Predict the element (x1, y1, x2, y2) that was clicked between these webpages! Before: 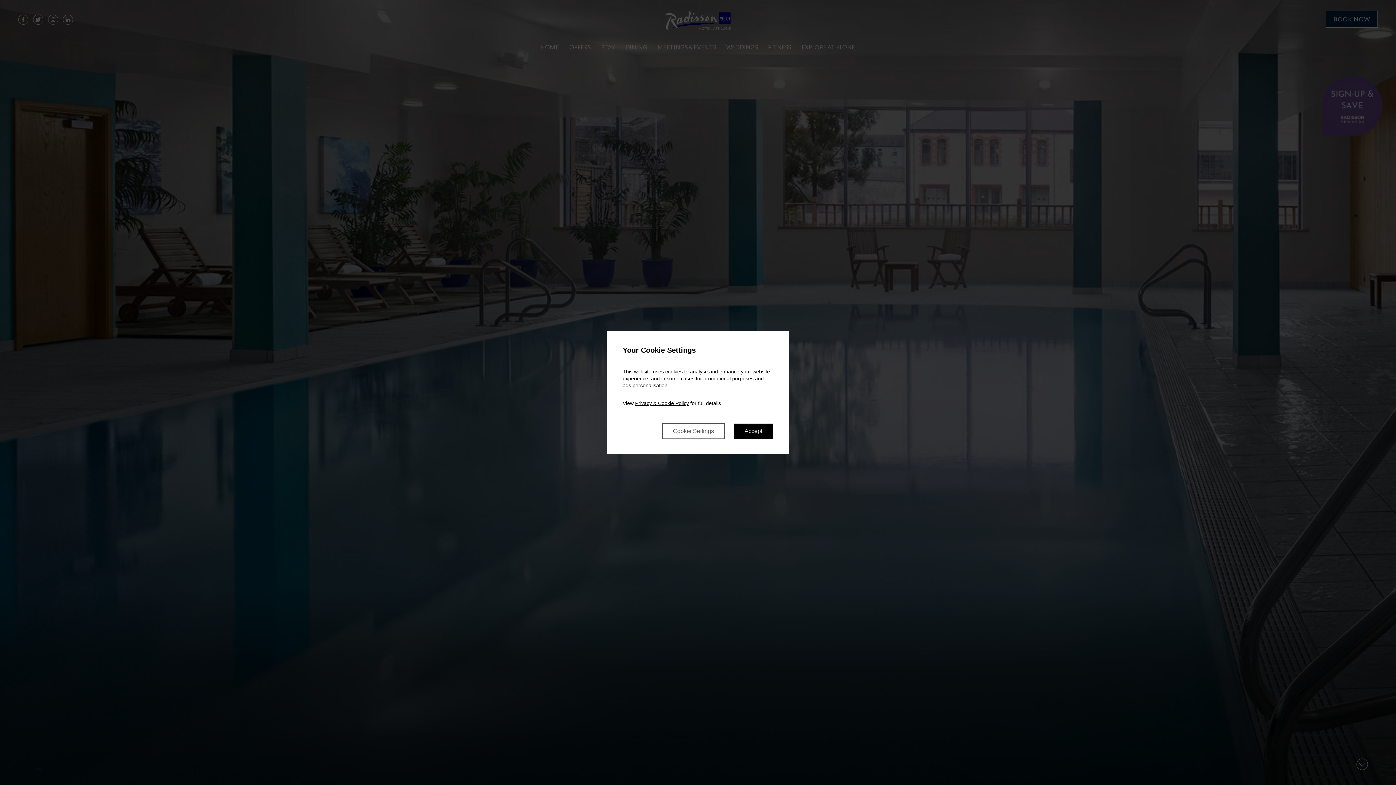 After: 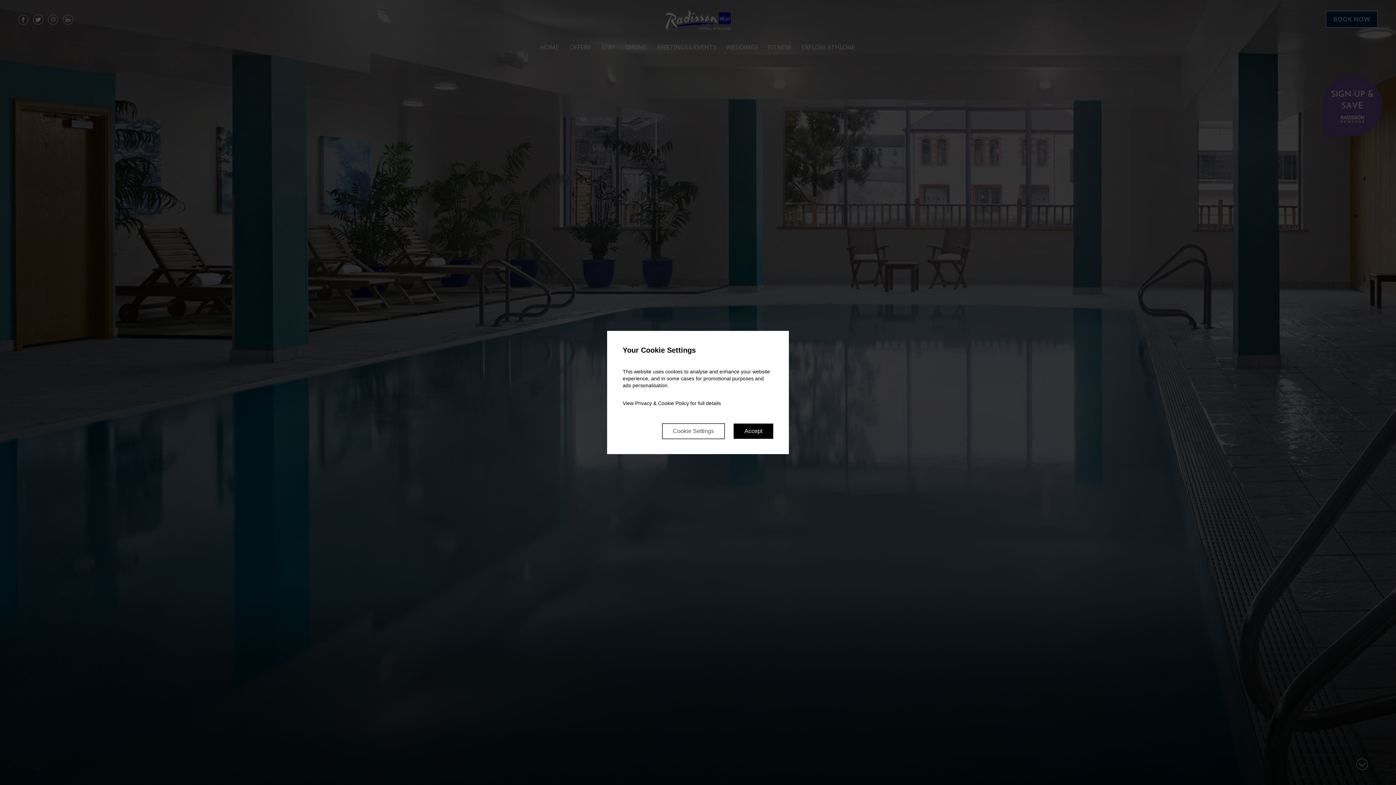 Action: label: Privacy & Cookie Policy bbox: (635, 400, 689, 406)